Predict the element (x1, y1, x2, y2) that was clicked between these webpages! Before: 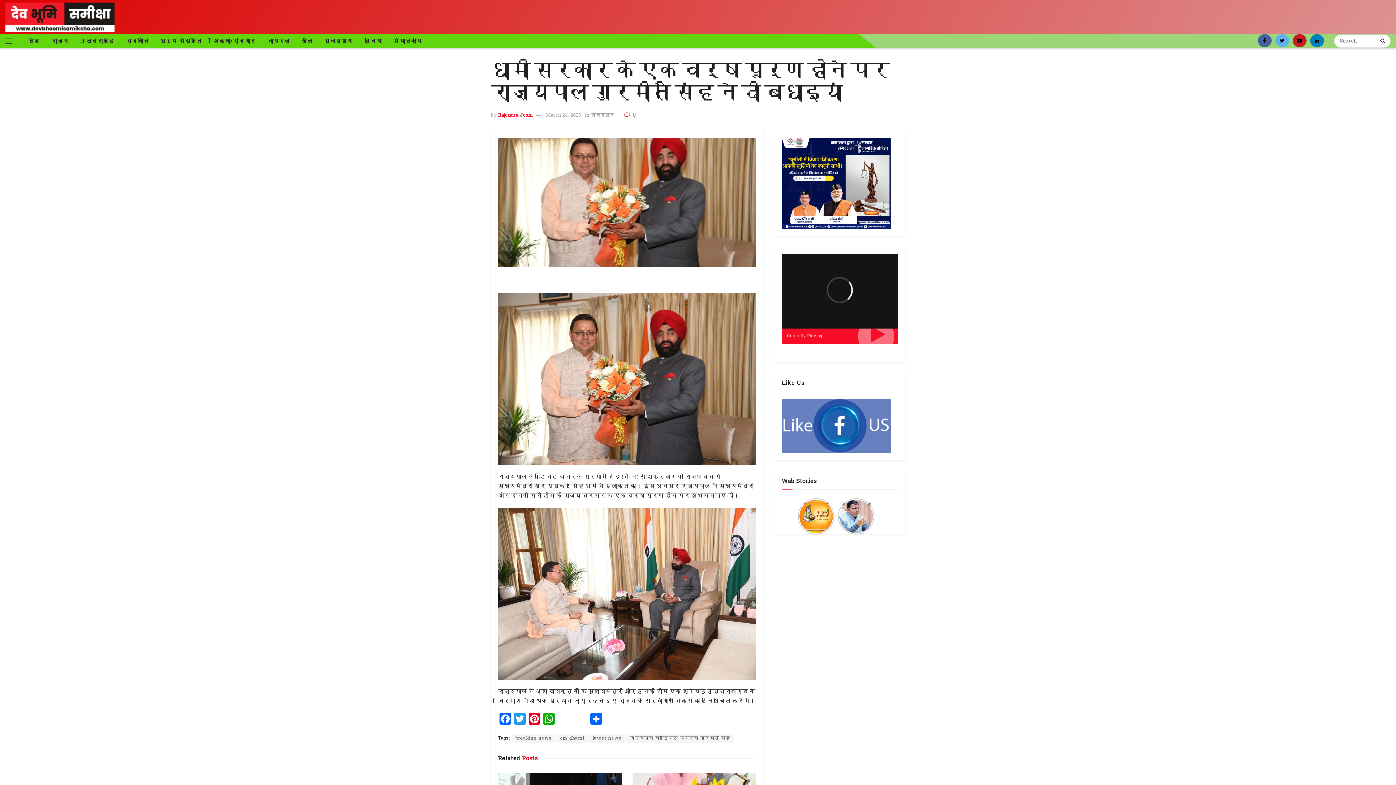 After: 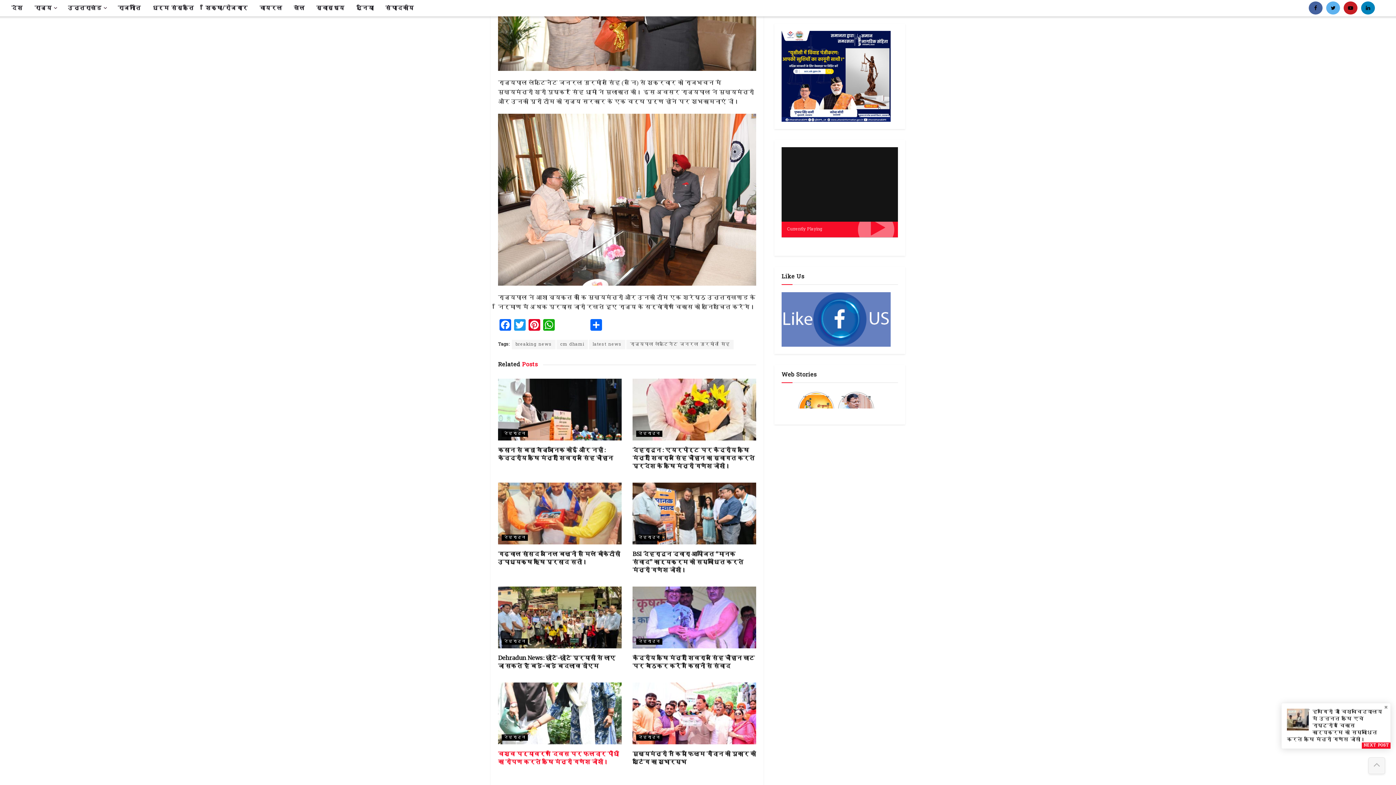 Action: bbox: (790, 483, 794, 491)